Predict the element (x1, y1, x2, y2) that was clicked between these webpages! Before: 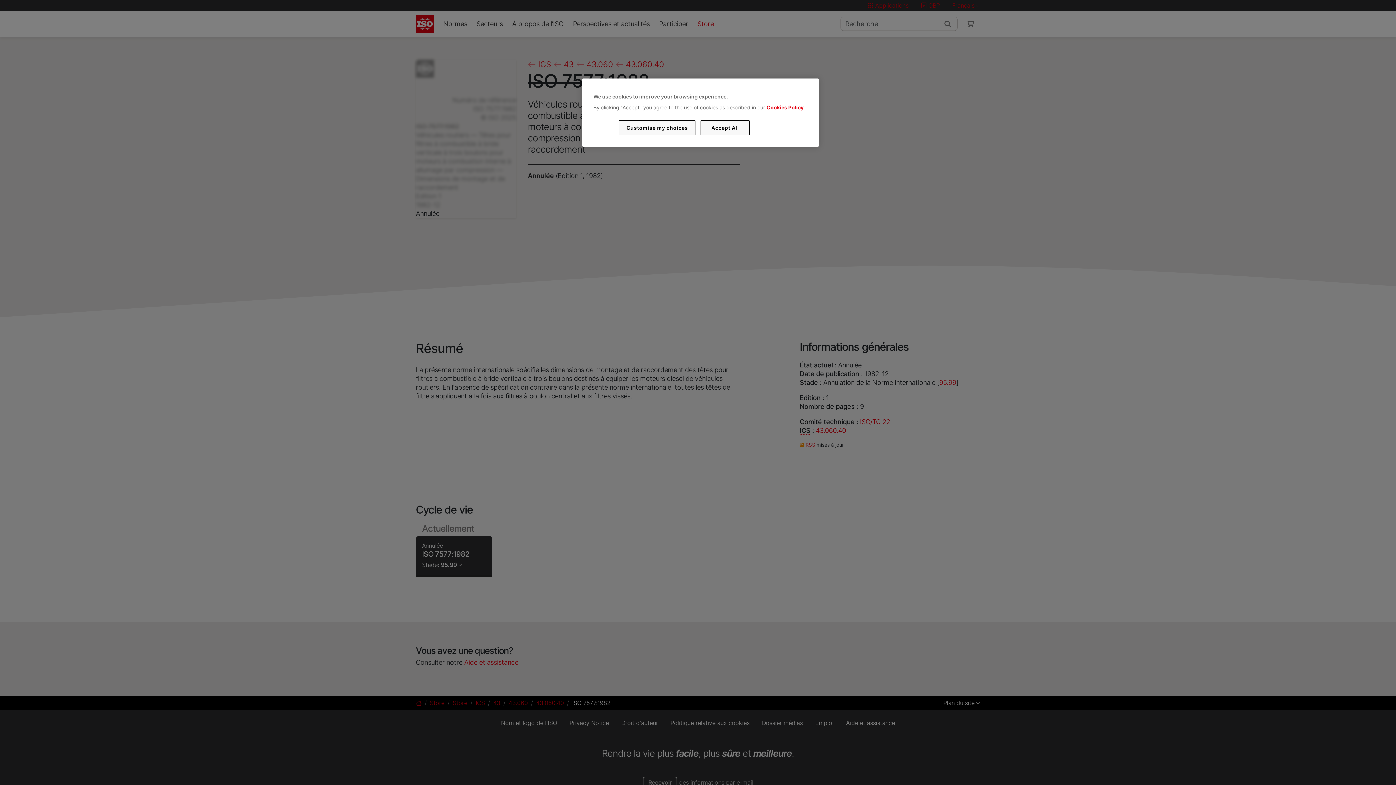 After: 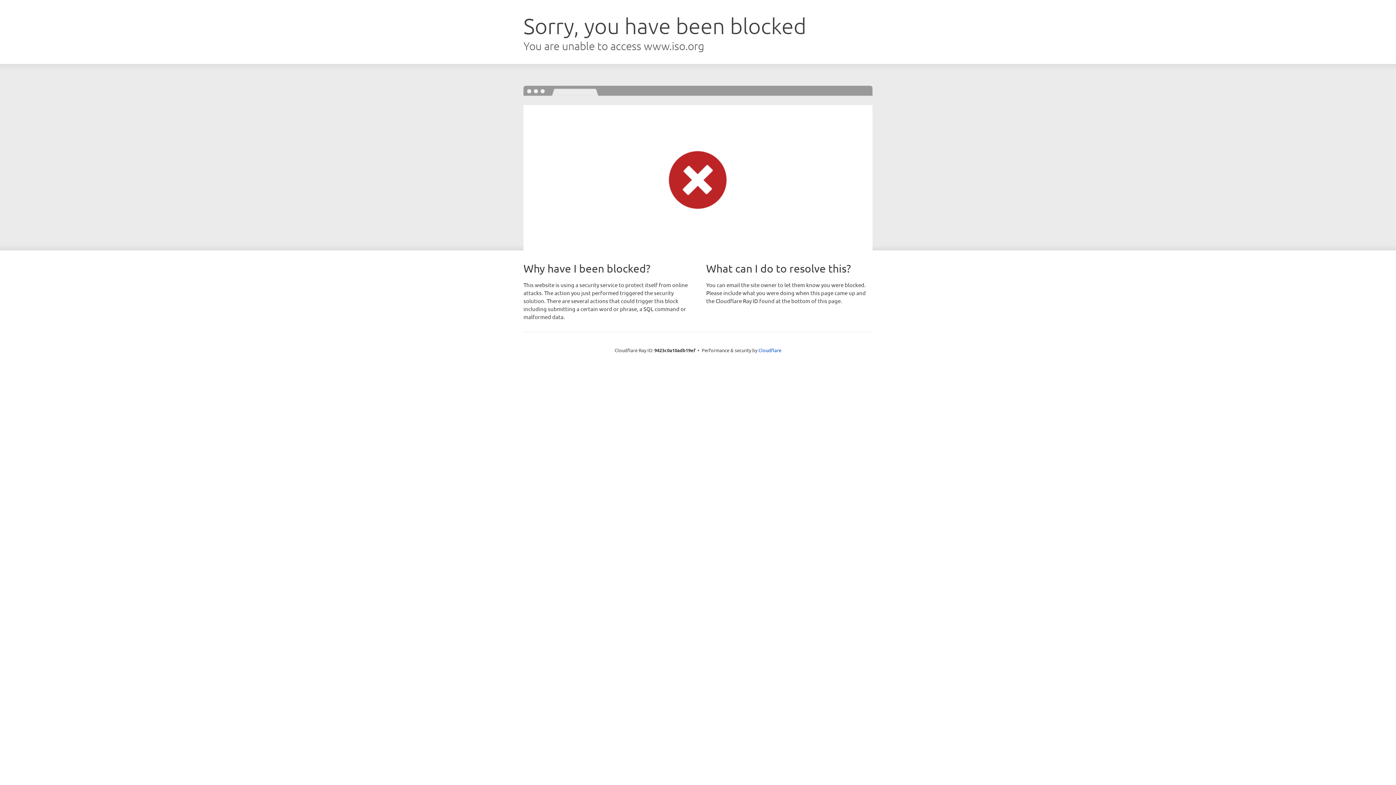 Action: label: Cookies Policy bbox: (766, 104, 803, 110)